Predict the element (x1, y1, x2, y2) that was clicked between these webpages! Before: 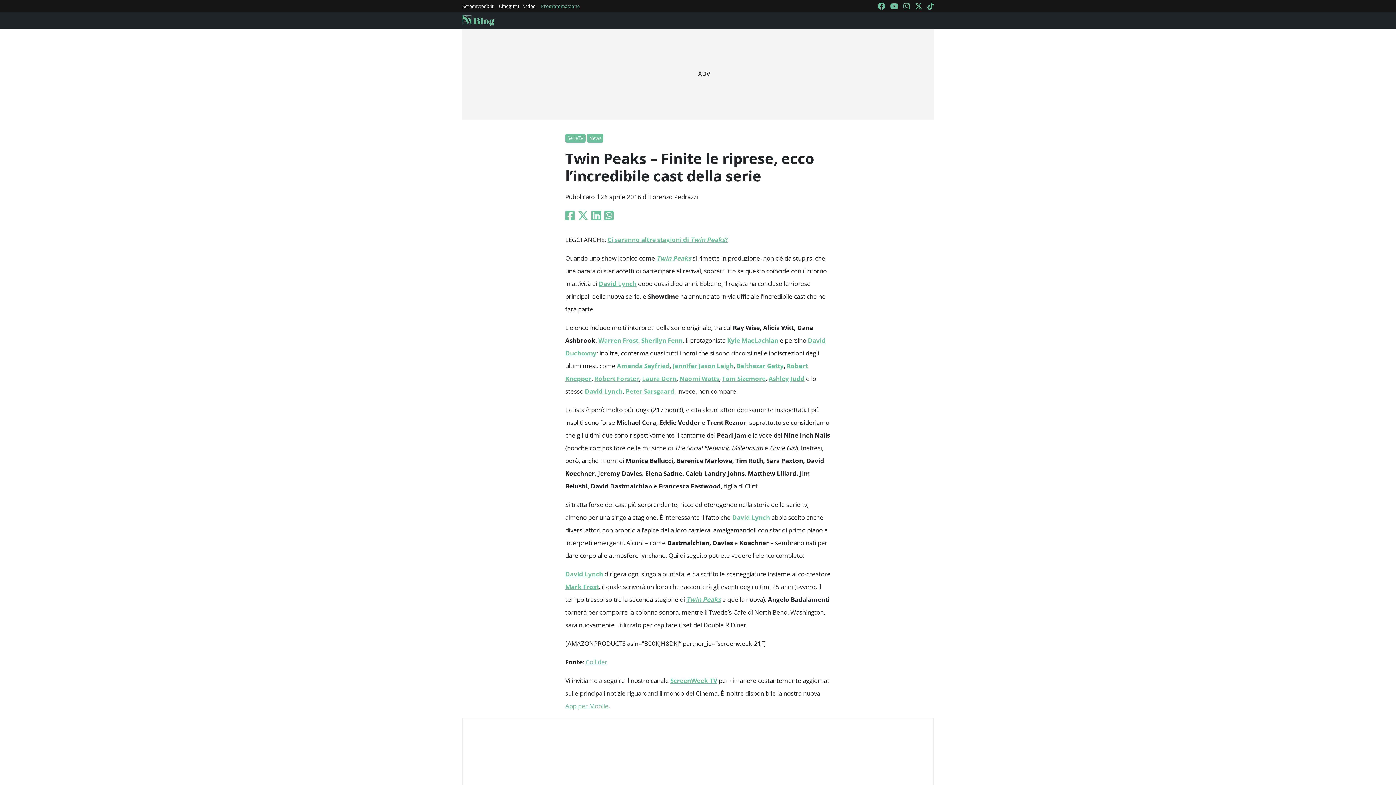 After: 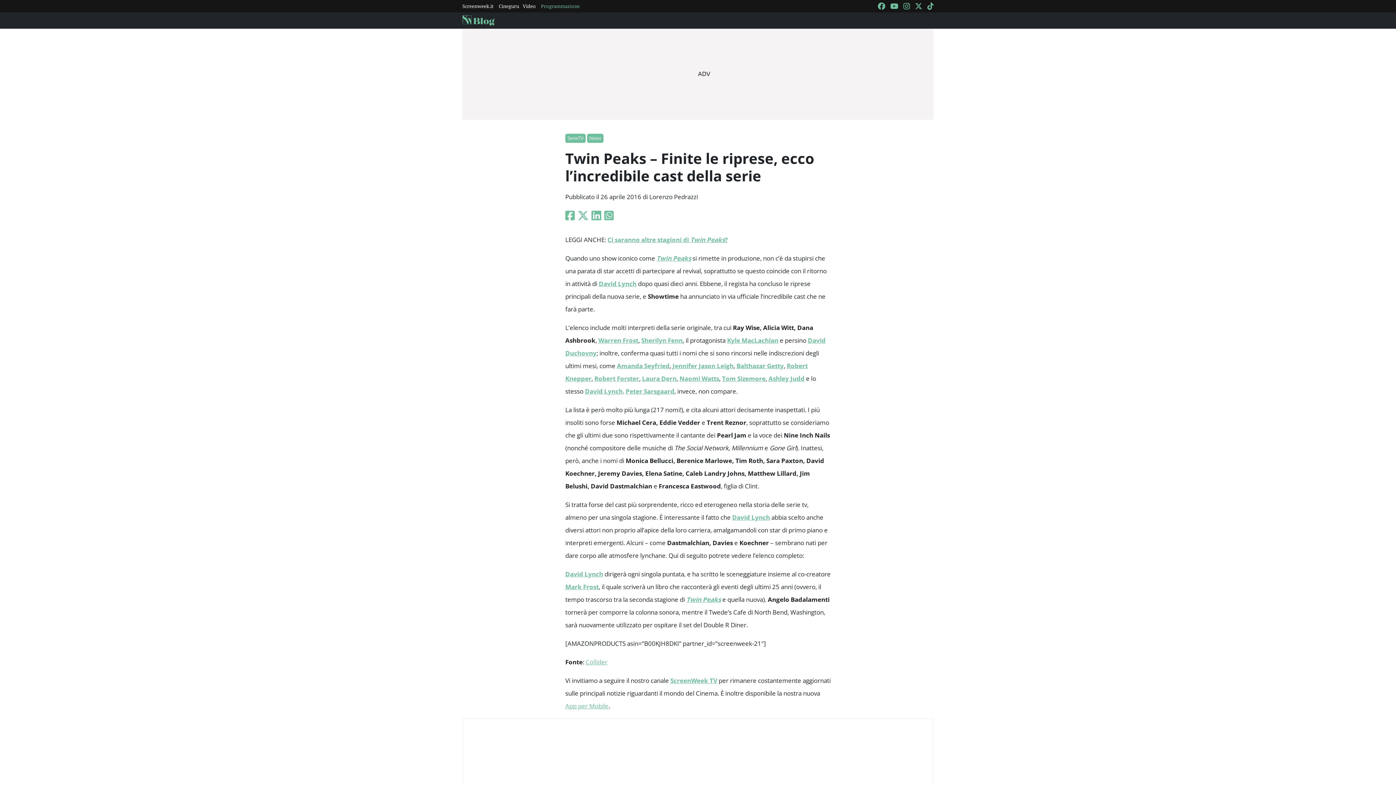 Action: label: Programmazione bbox: (541, 0, 580, 12)